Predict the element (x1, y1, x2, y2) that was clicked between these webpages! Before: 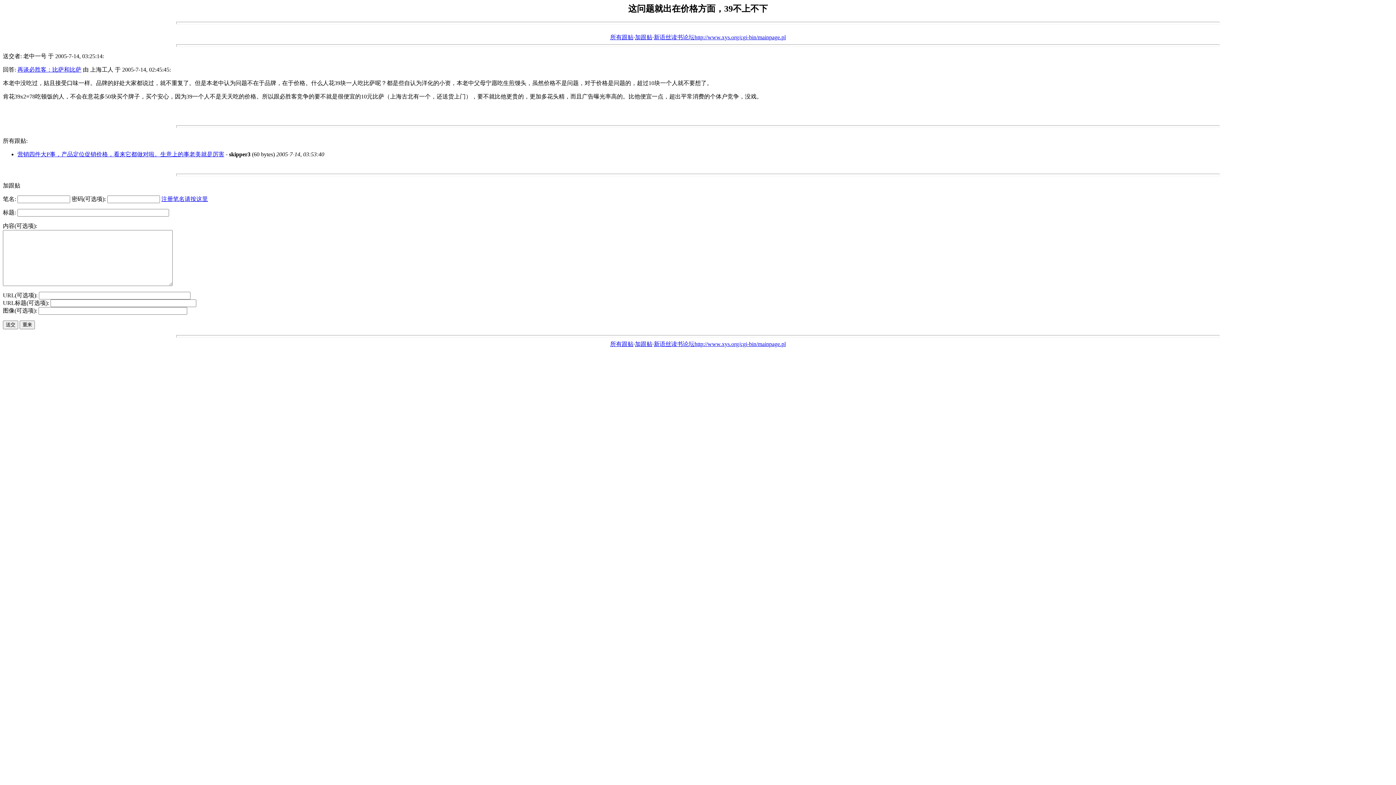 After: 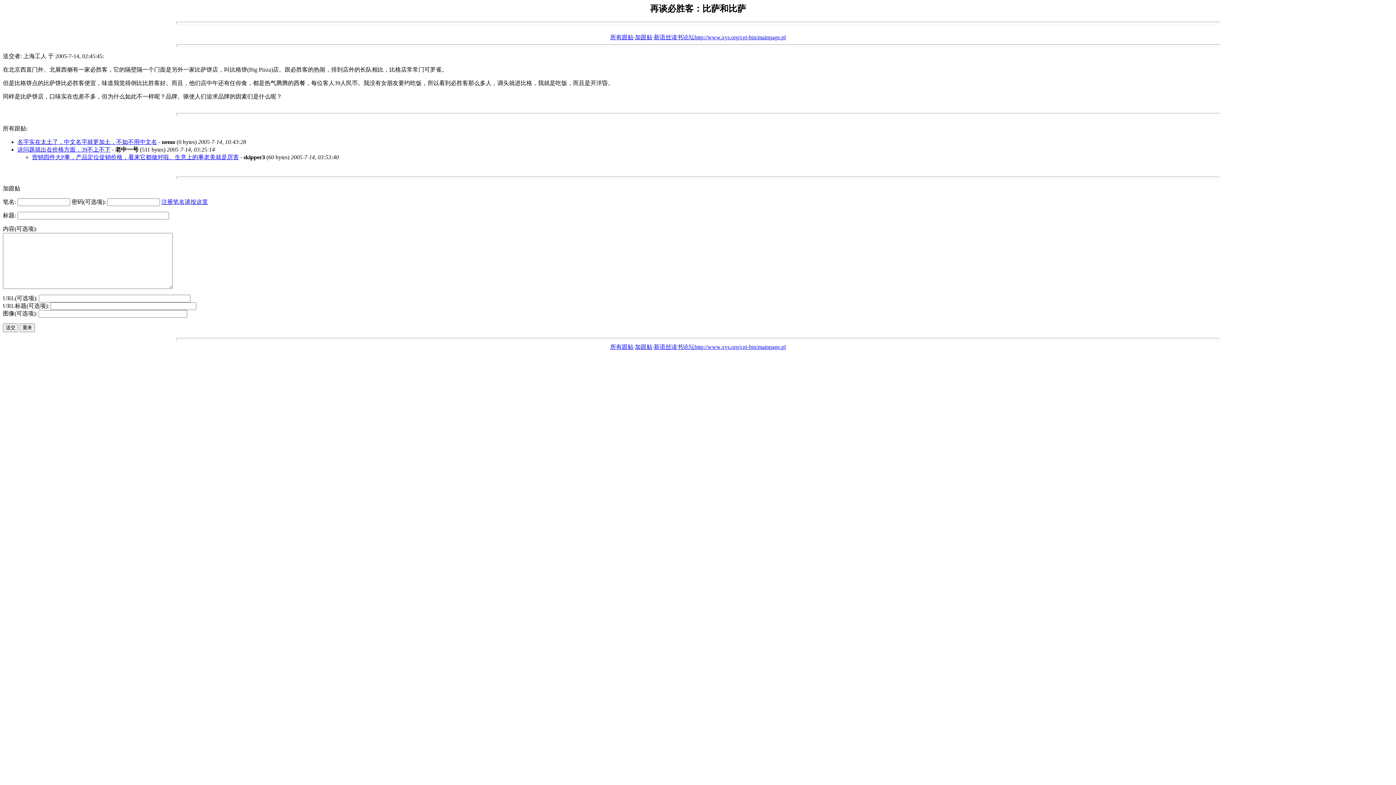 Action: bbox: (17, 66, 81, 72) label: 再谈必胜客：比萨和比萨